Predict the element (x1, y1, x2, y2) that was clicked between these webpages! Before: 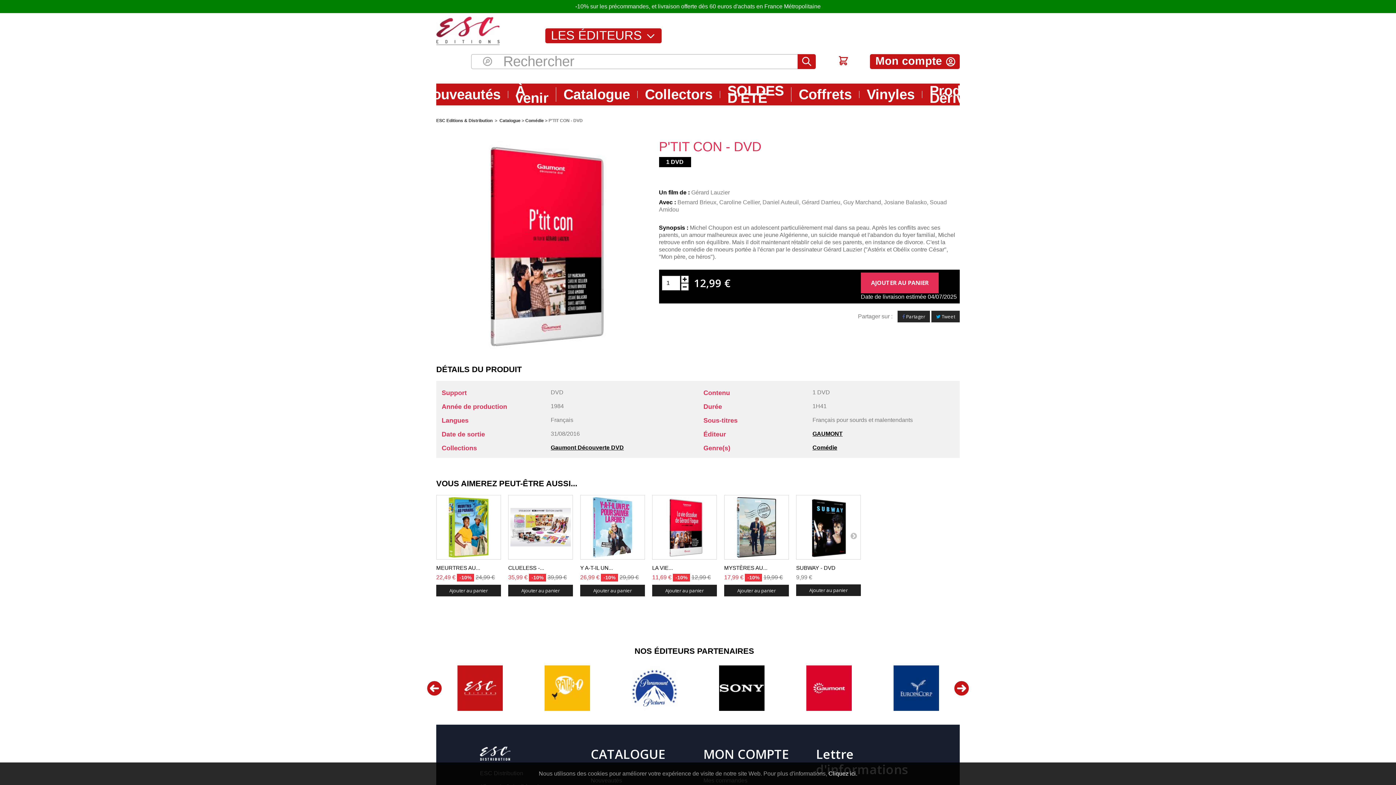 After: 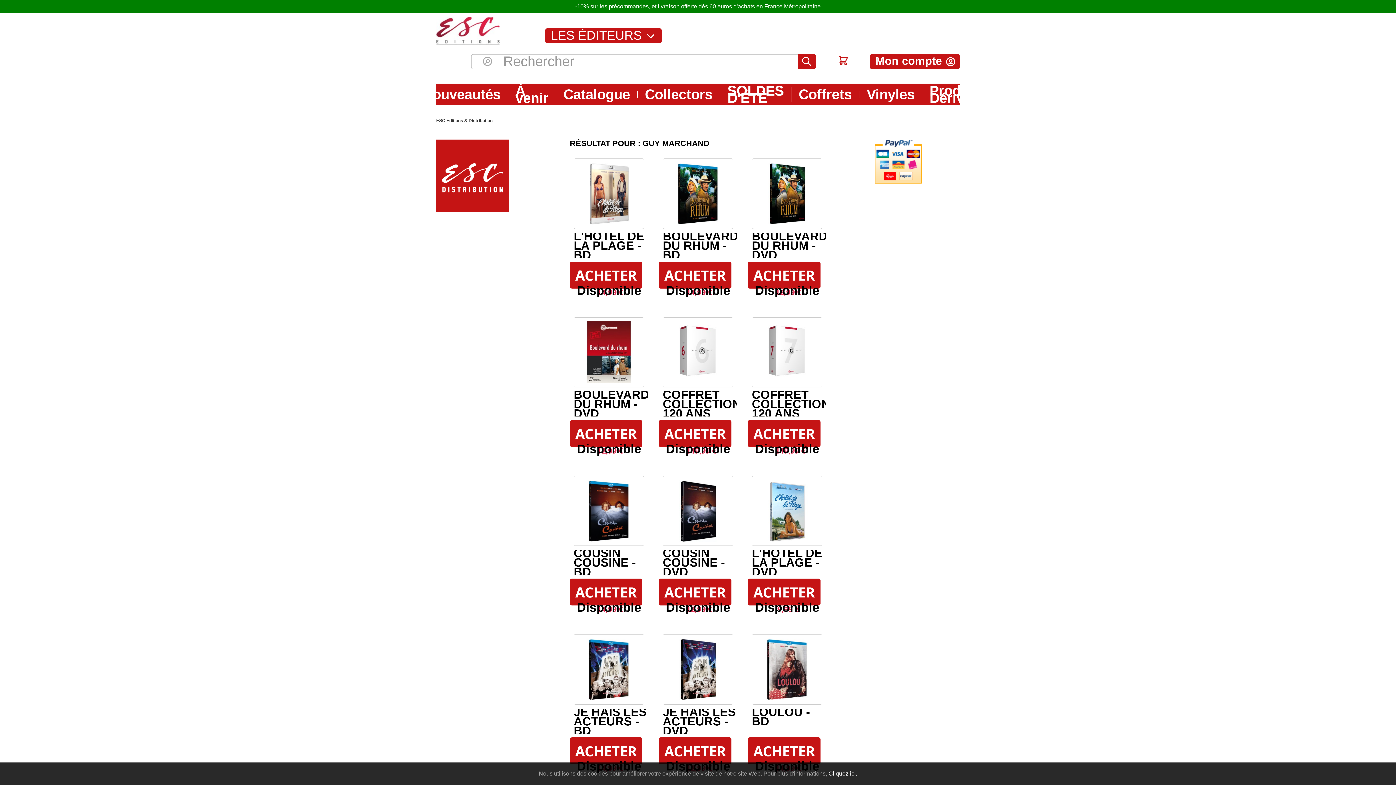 Action: bbox: (843, 199, 881, 205) label: Guy Marchand